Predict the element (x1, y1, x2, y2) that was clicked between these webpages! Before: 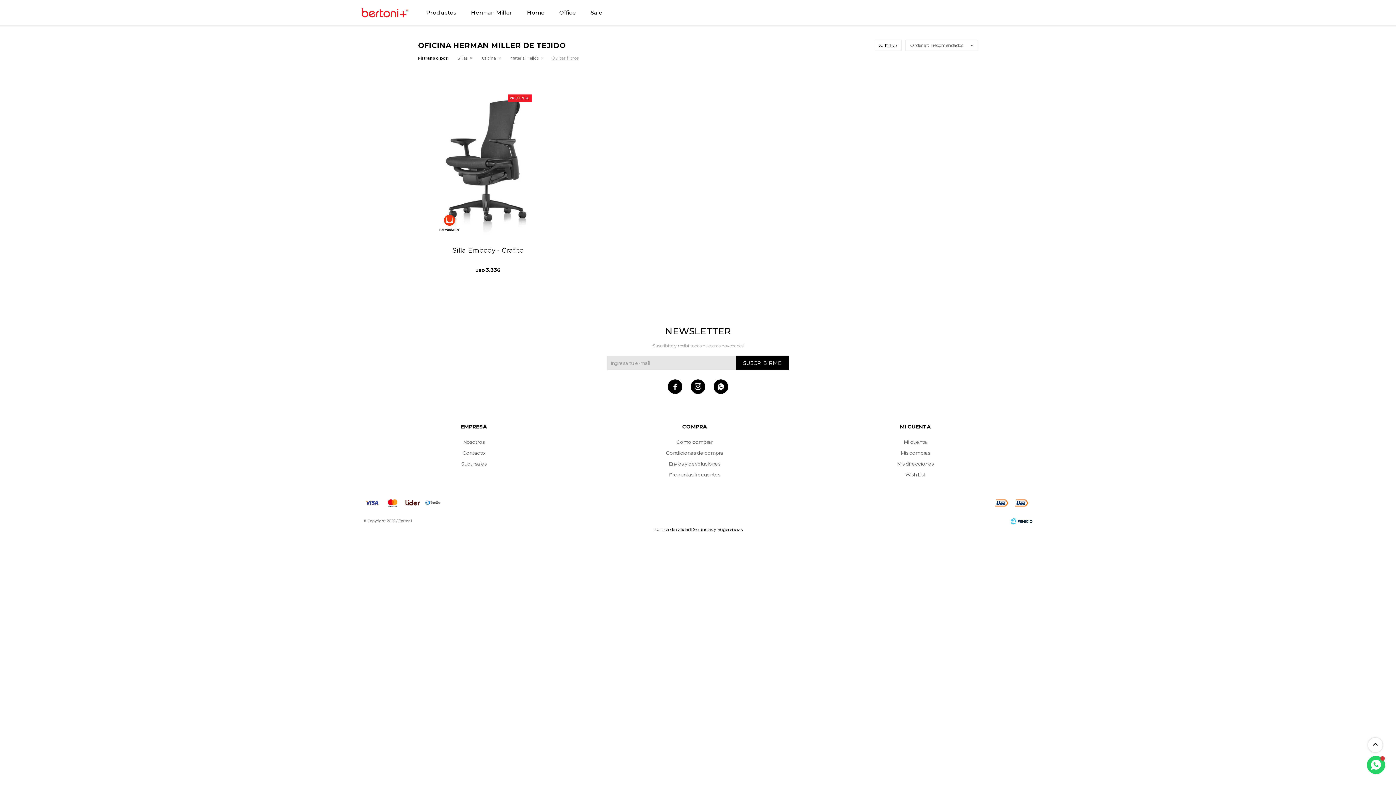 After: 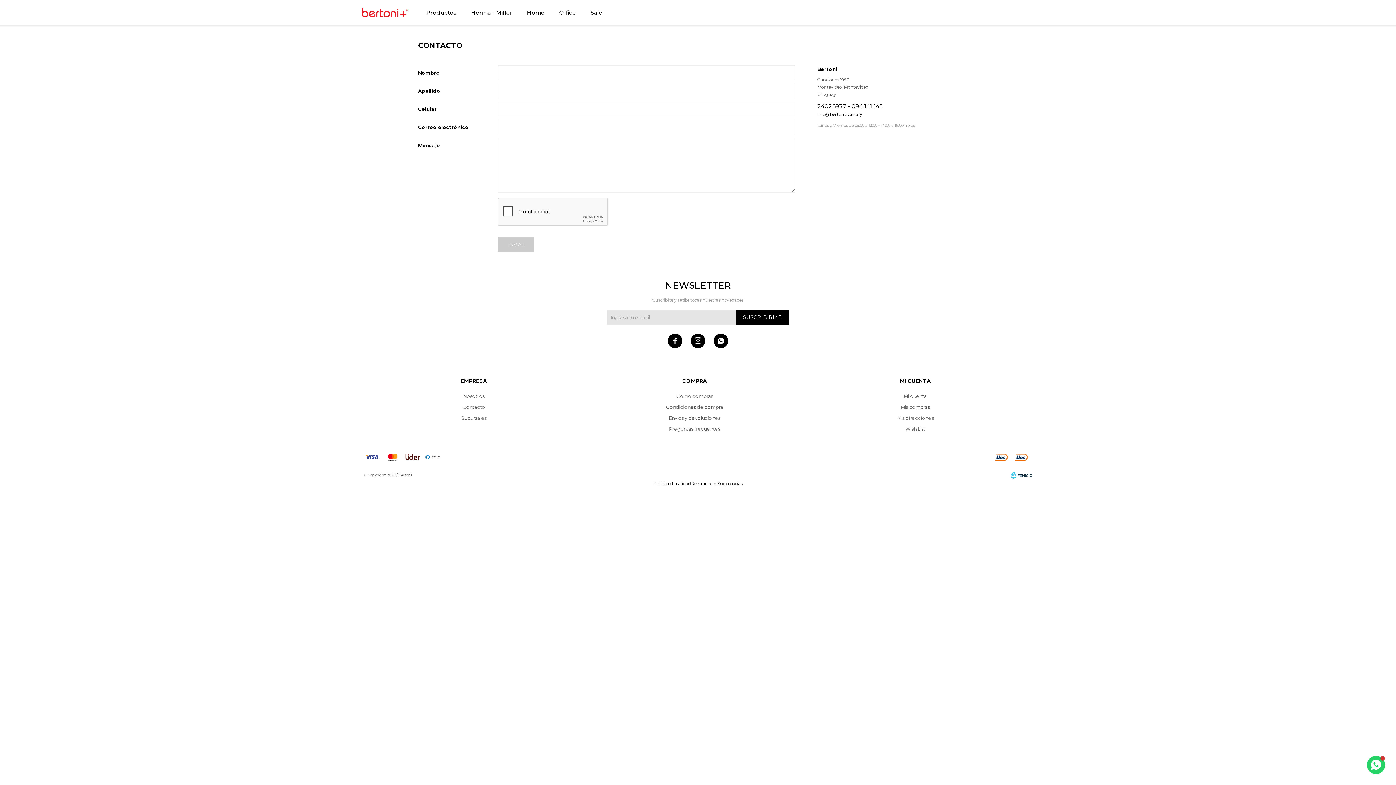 Action: label: Contacto bbox: (462, 450, 485, 455)